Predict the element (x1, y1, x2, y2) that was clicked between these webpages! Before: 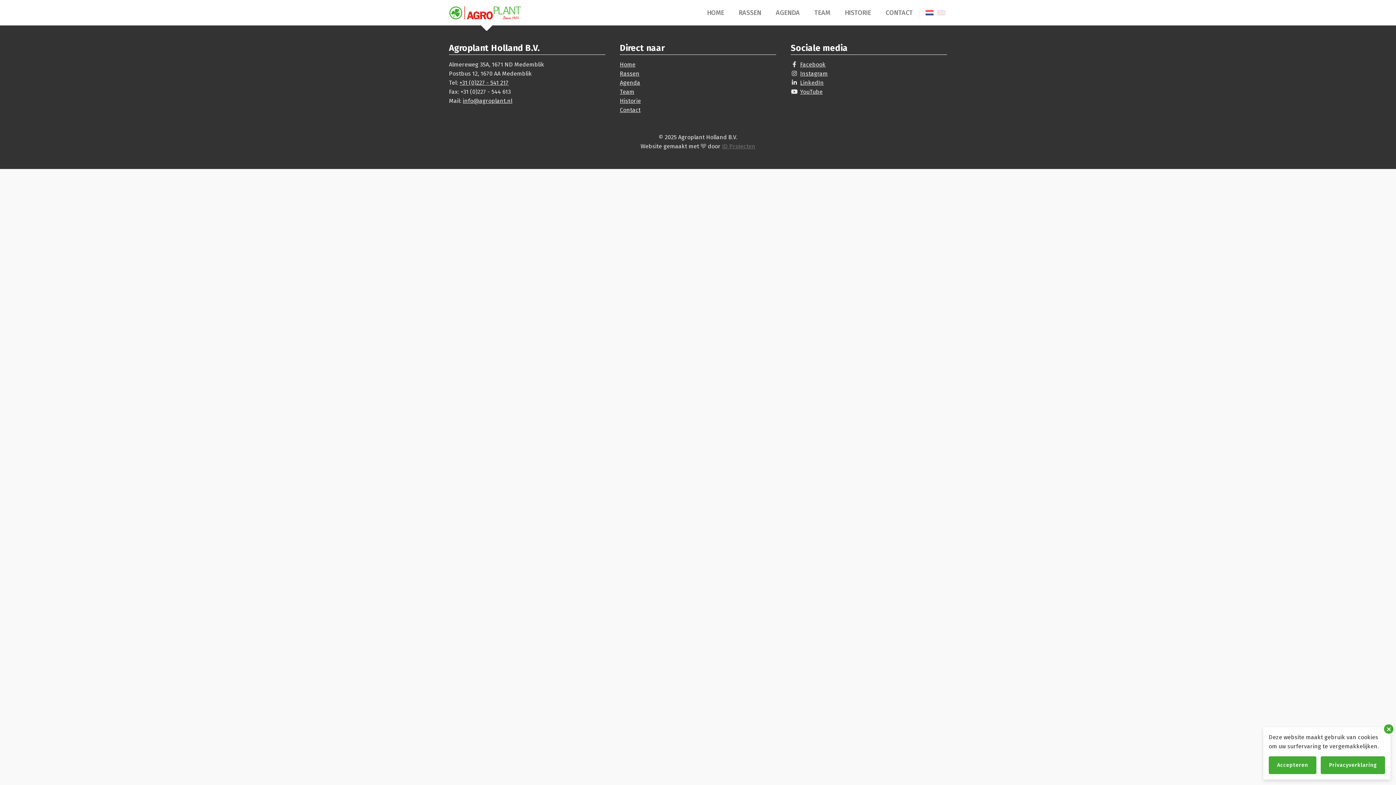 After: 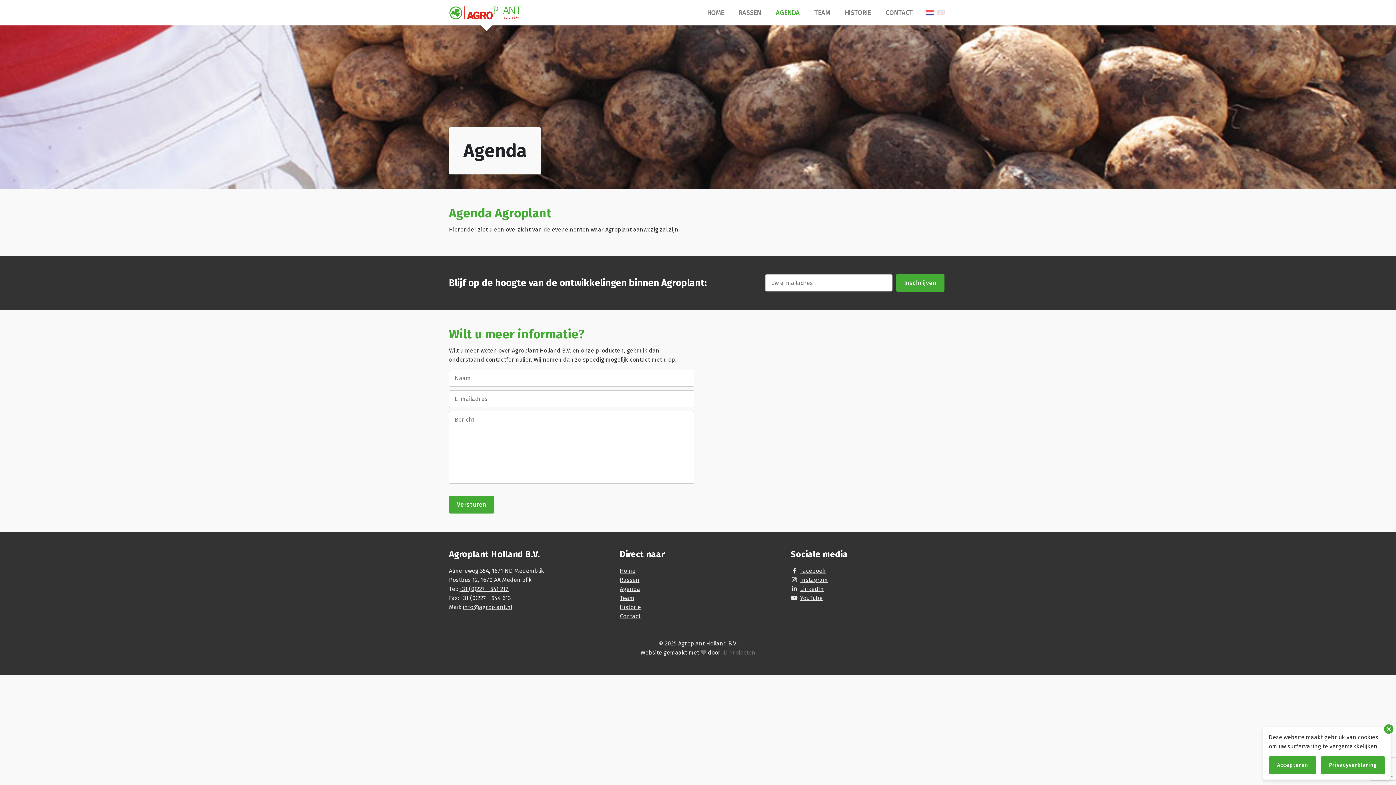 Action: bbox: (620, 79, 640, 86) label: Agenda